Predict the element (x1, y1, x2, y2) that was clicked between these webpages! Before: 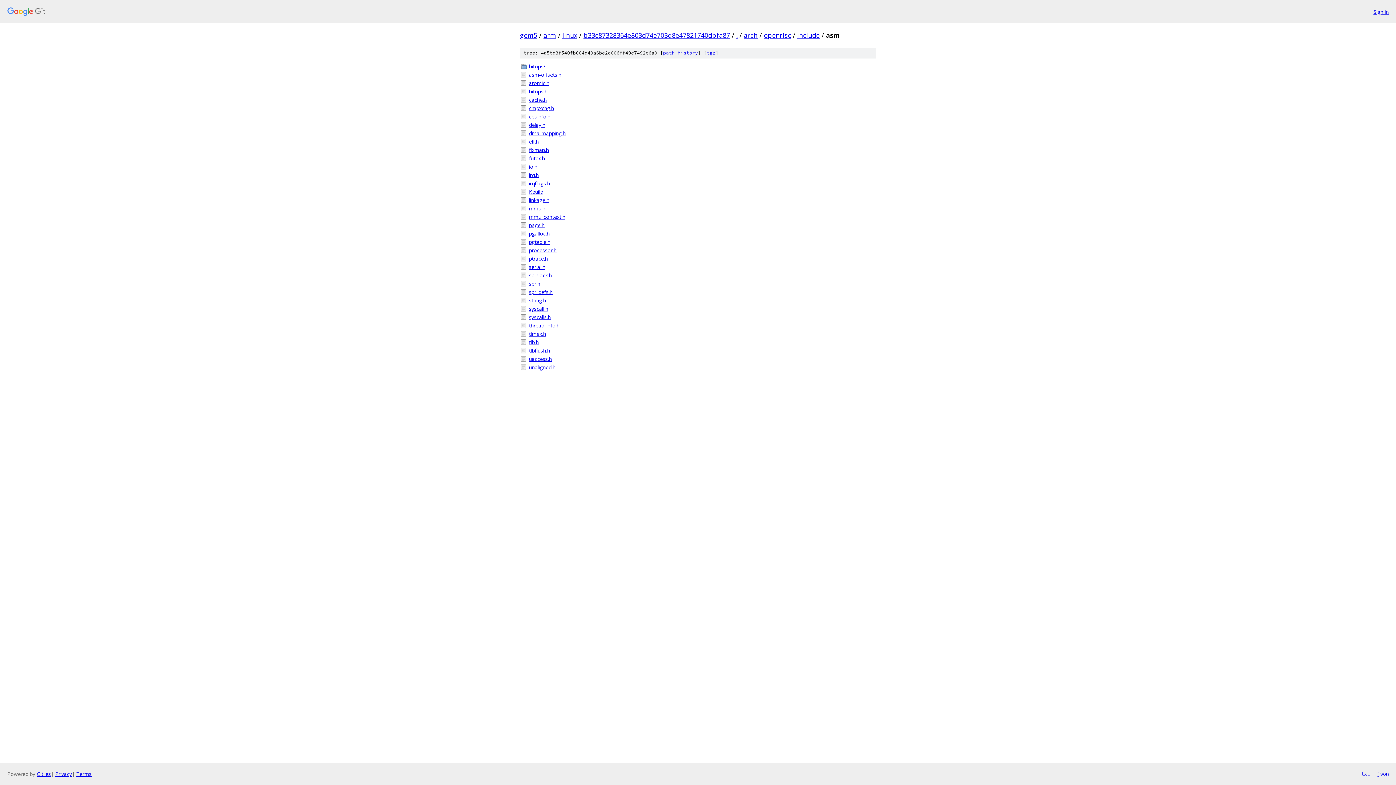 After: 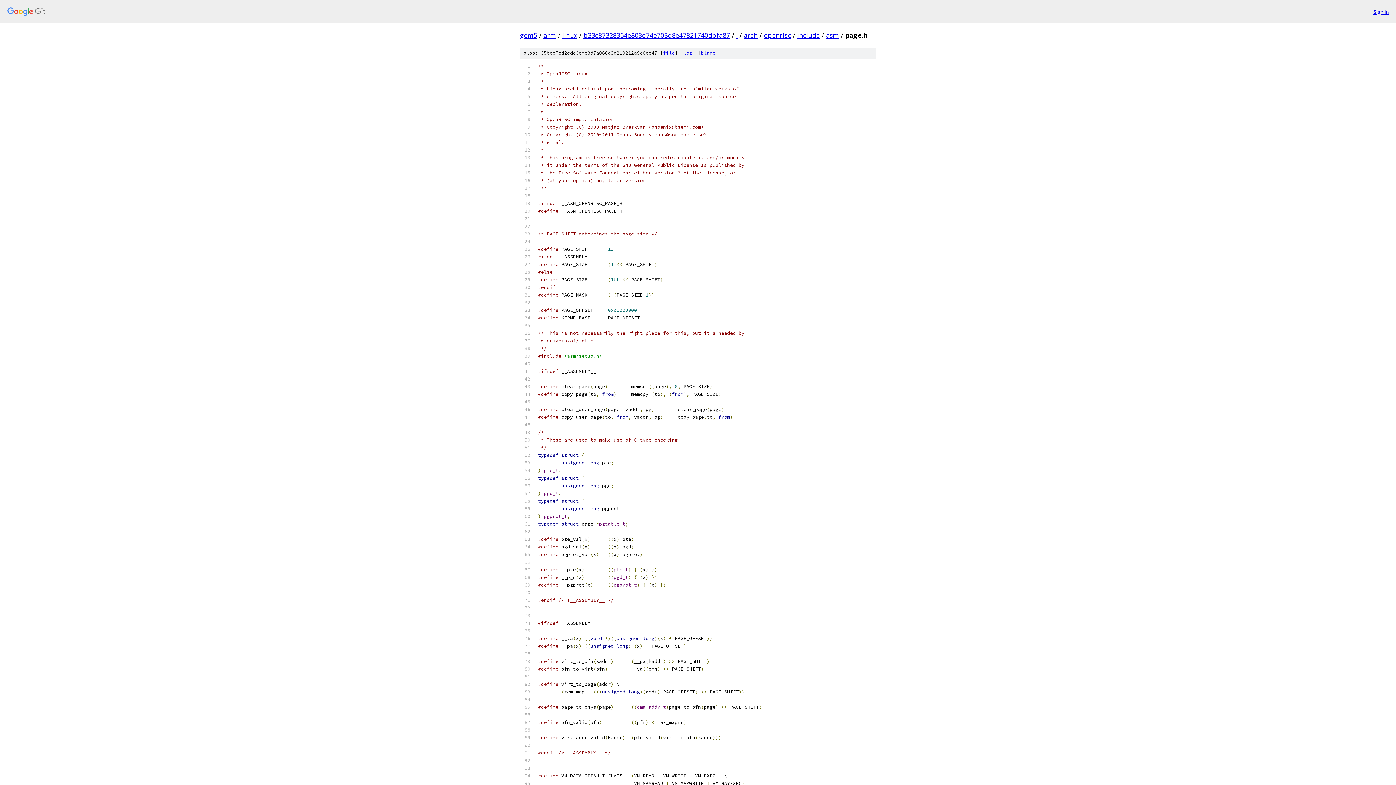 Action: label: page.h bbox: (529, 221, 876, 229)